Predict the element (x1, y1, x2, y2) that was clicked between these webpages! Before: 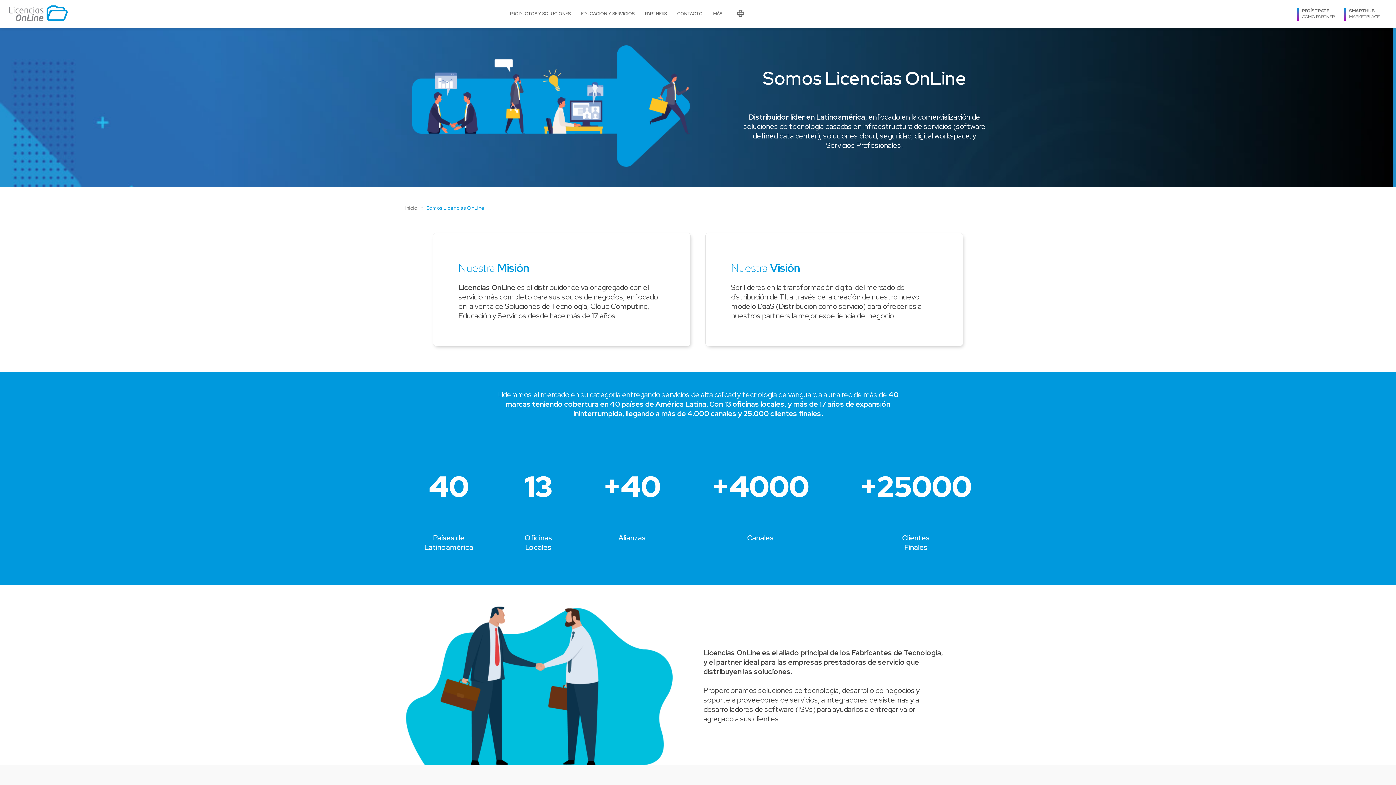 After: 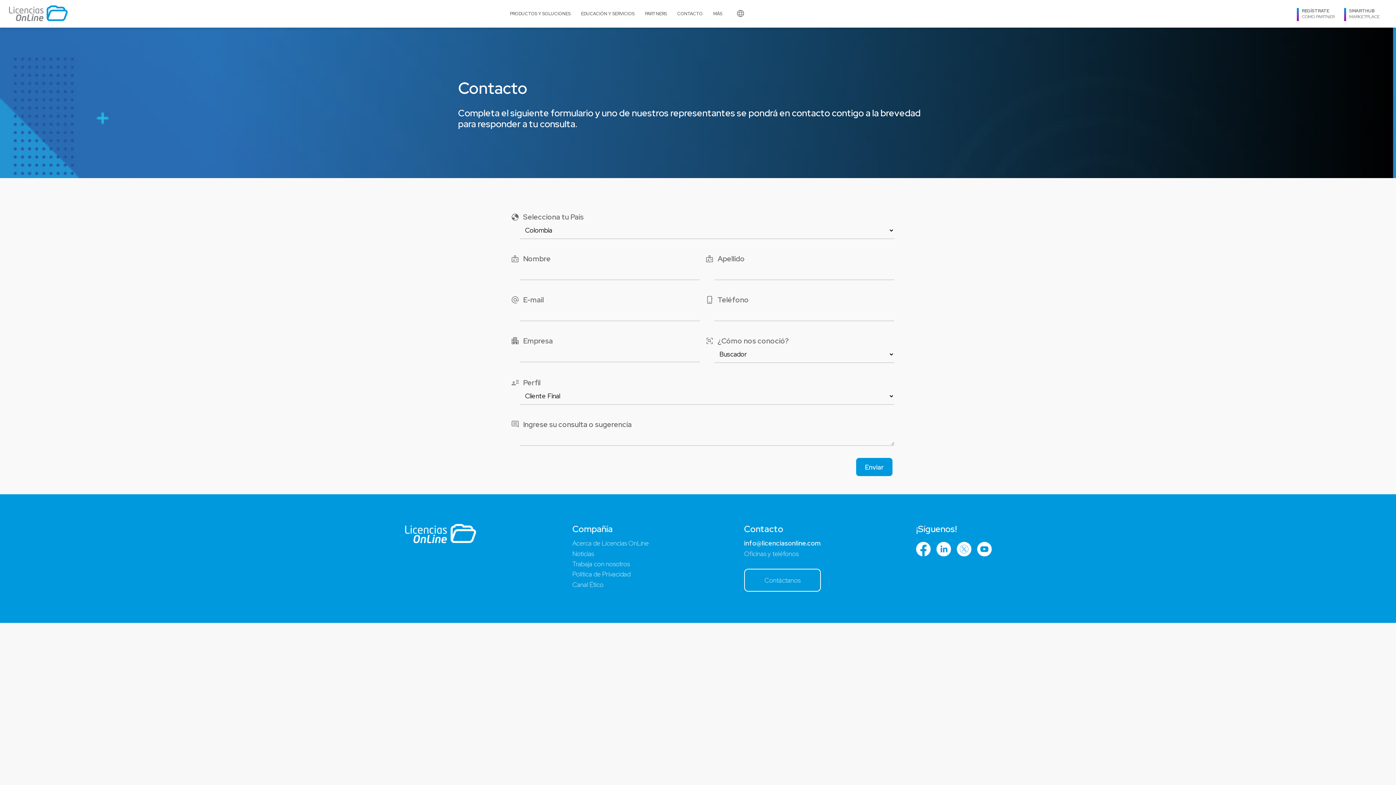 Action: label: CONTACTO bbox: (672, 0, 708, 27)